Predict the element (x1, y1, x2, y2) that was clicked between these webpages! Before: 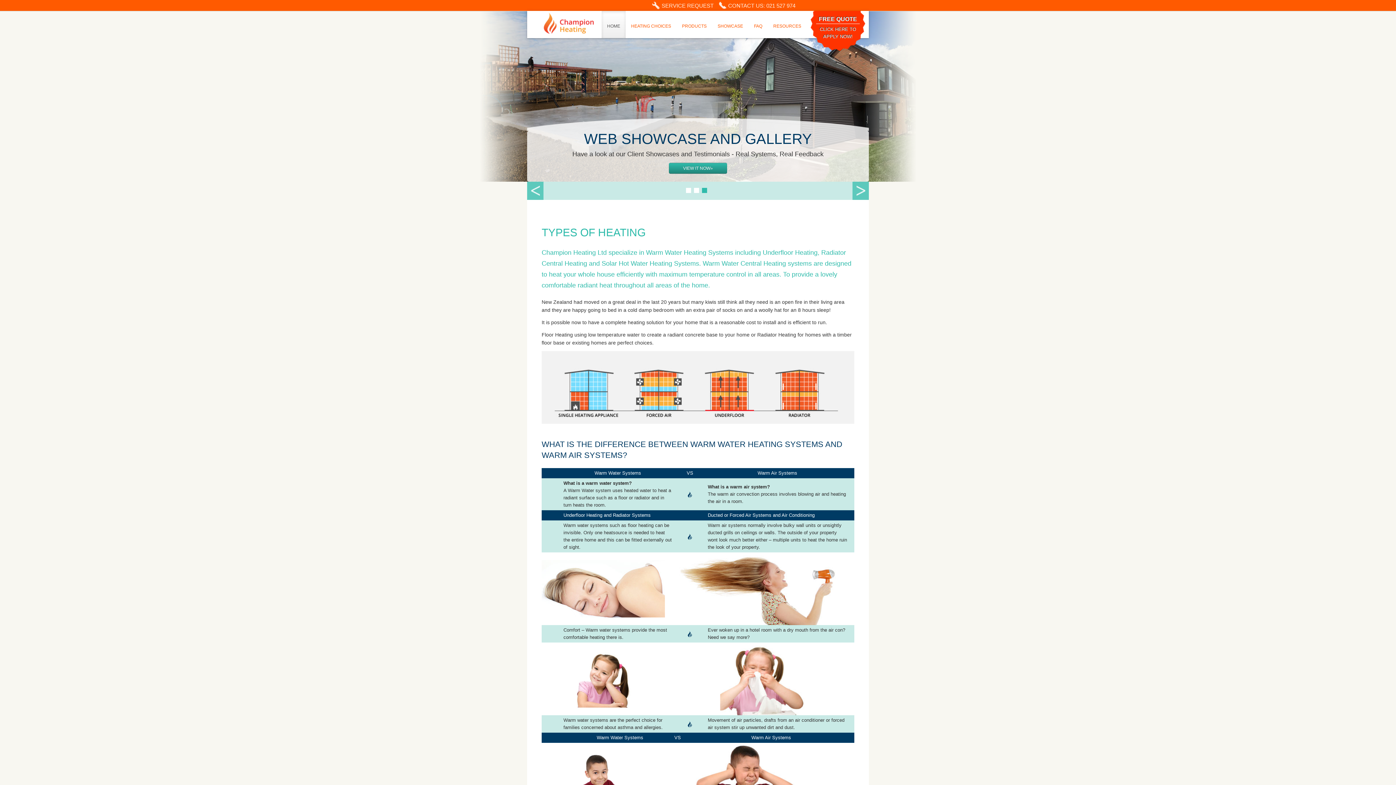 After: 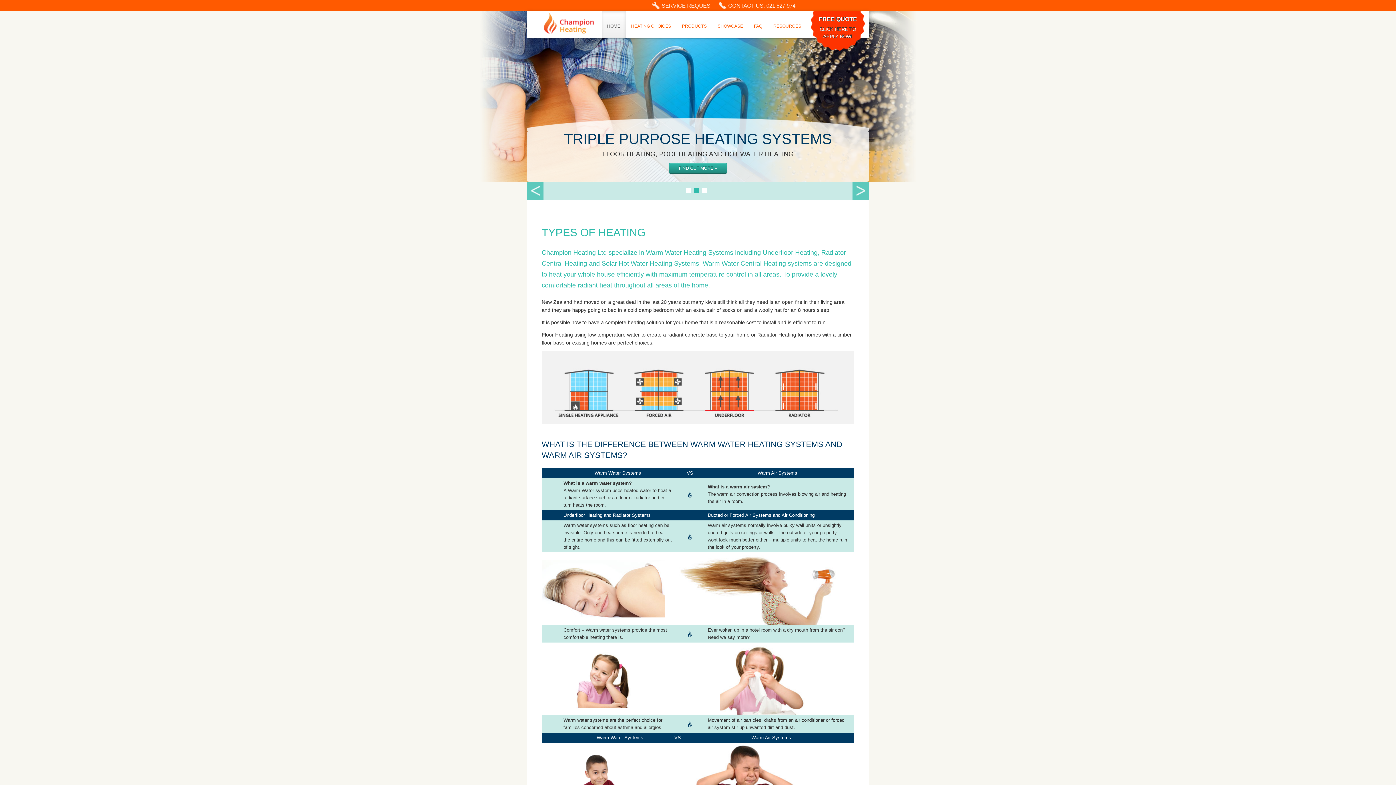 Action: bbox: (694, 188, 699, 193) label: 2